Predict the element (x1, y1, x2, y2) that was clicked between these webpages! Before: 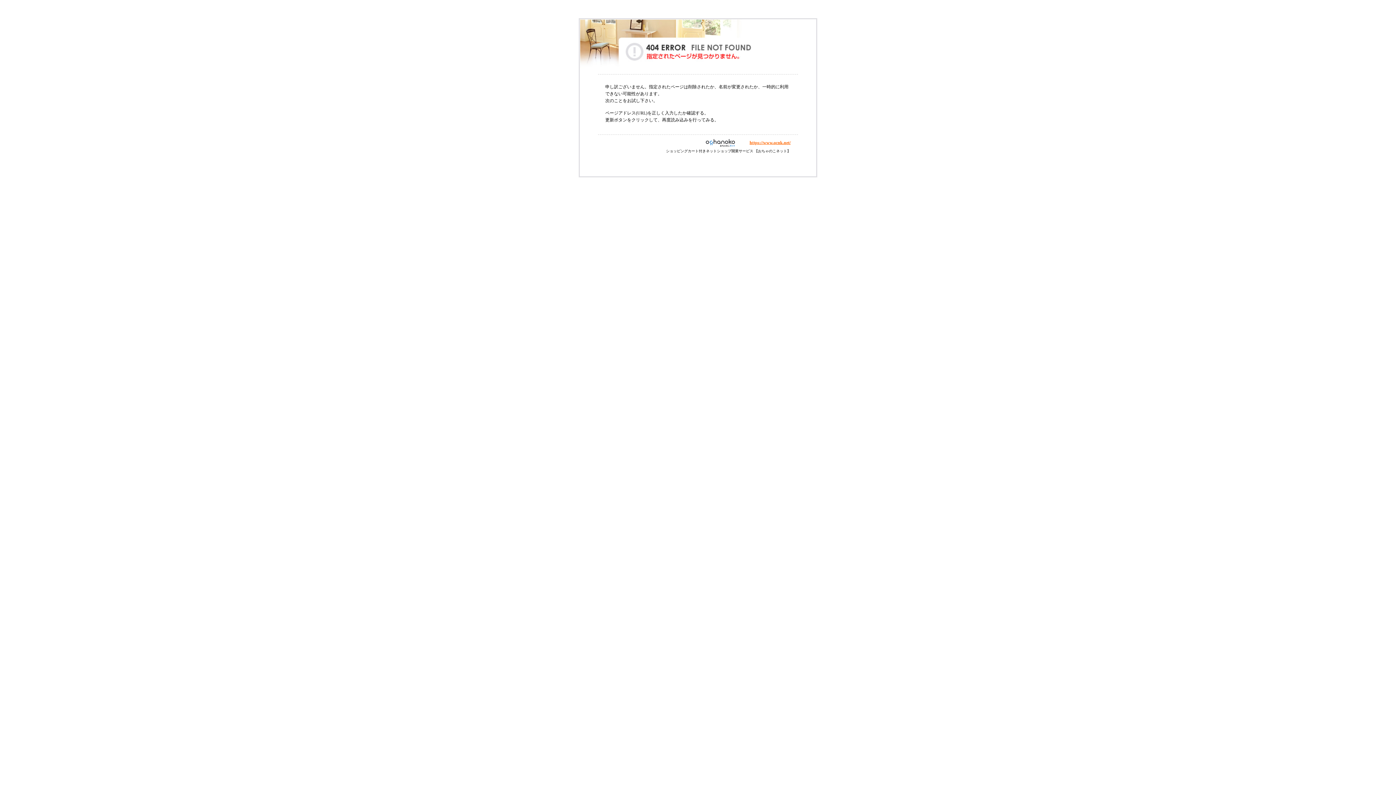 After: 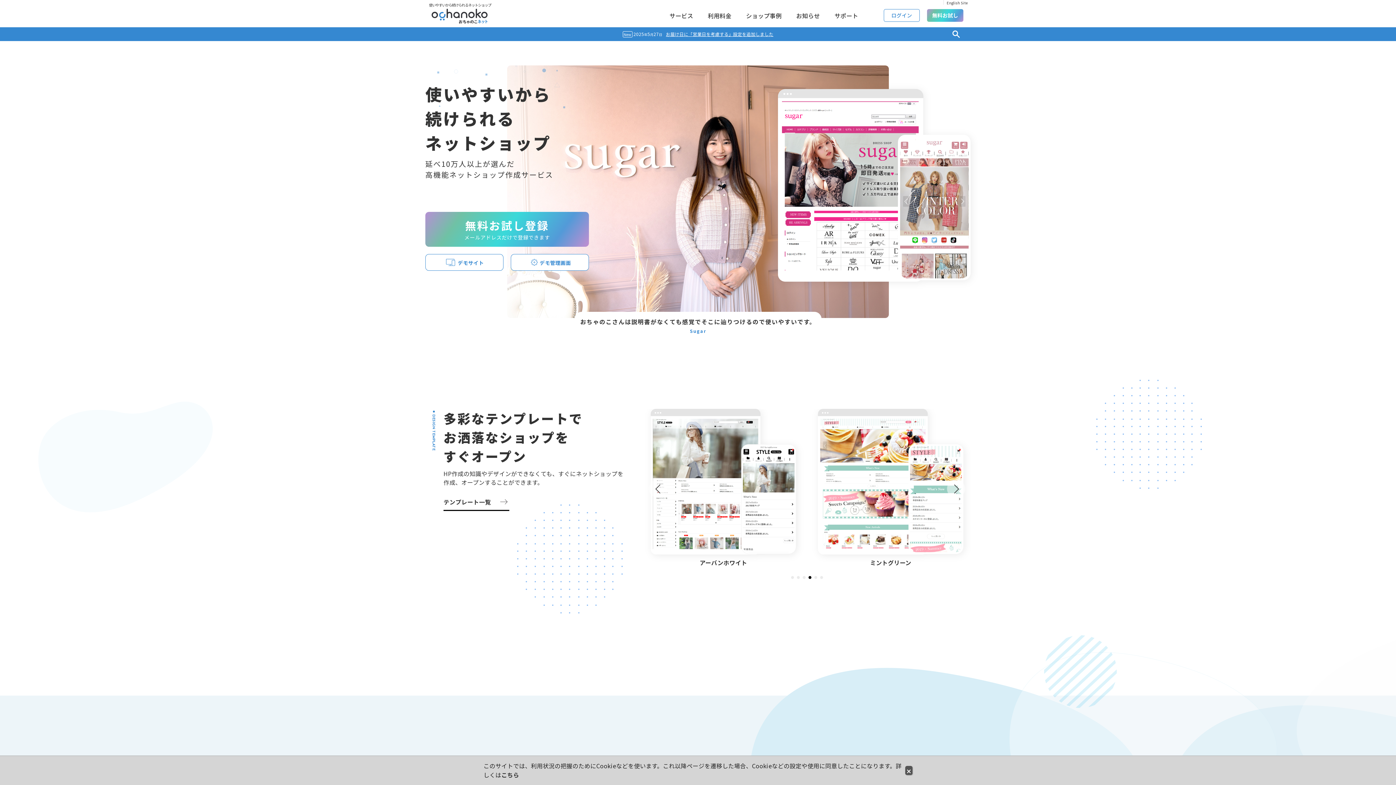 Action: bbox: (695, 140, 749, 145)